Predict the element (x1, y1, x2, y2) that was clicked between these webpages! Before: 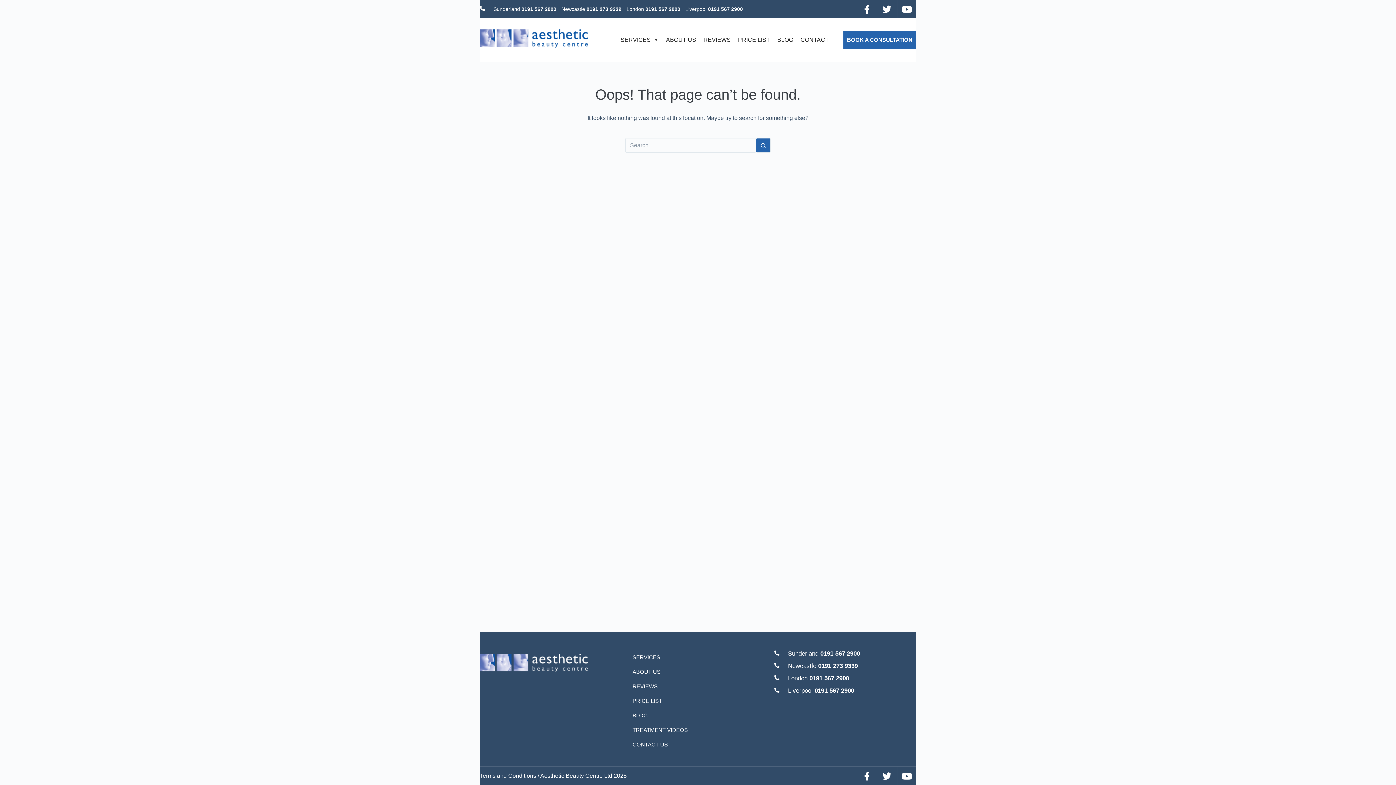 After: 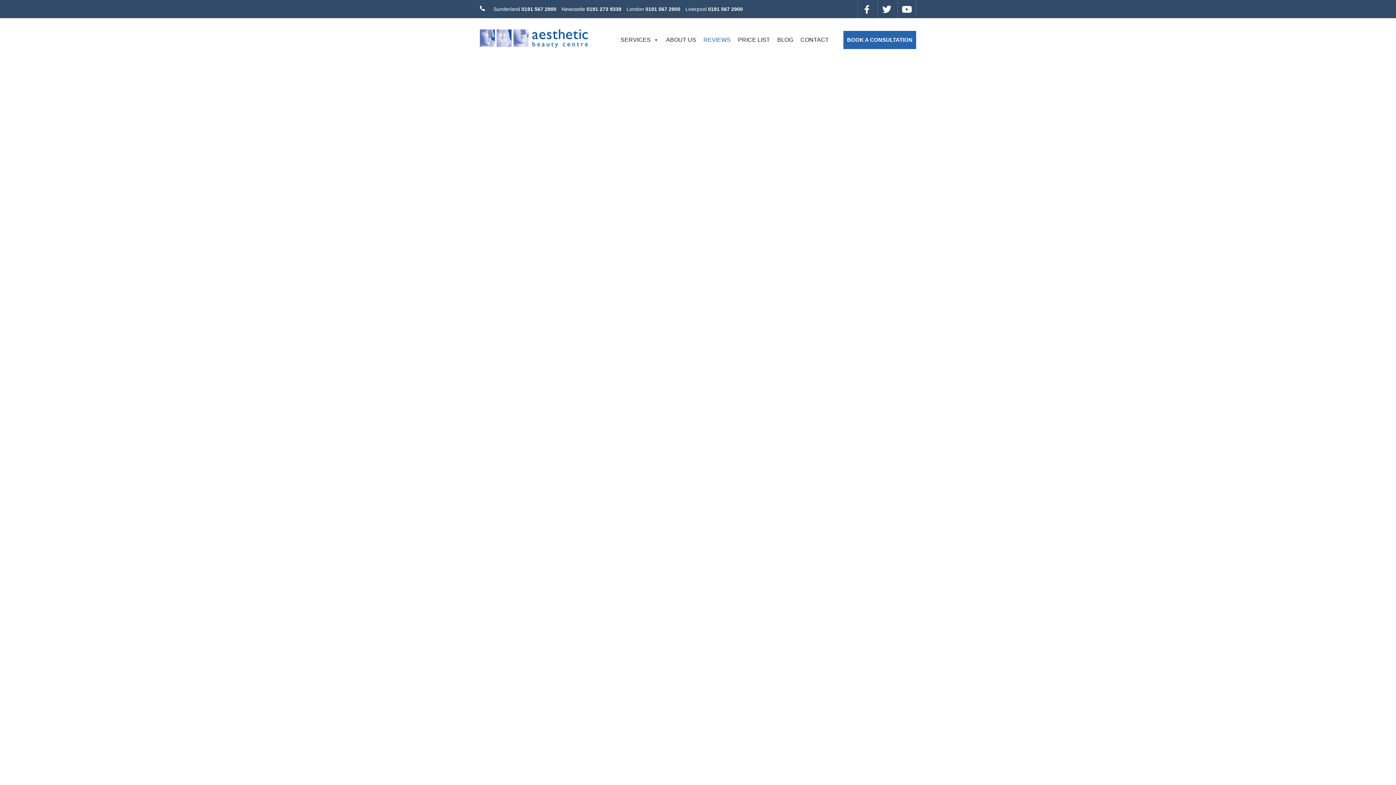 Action: label: REVIEWS bbox: (625, 679, 695, 694)